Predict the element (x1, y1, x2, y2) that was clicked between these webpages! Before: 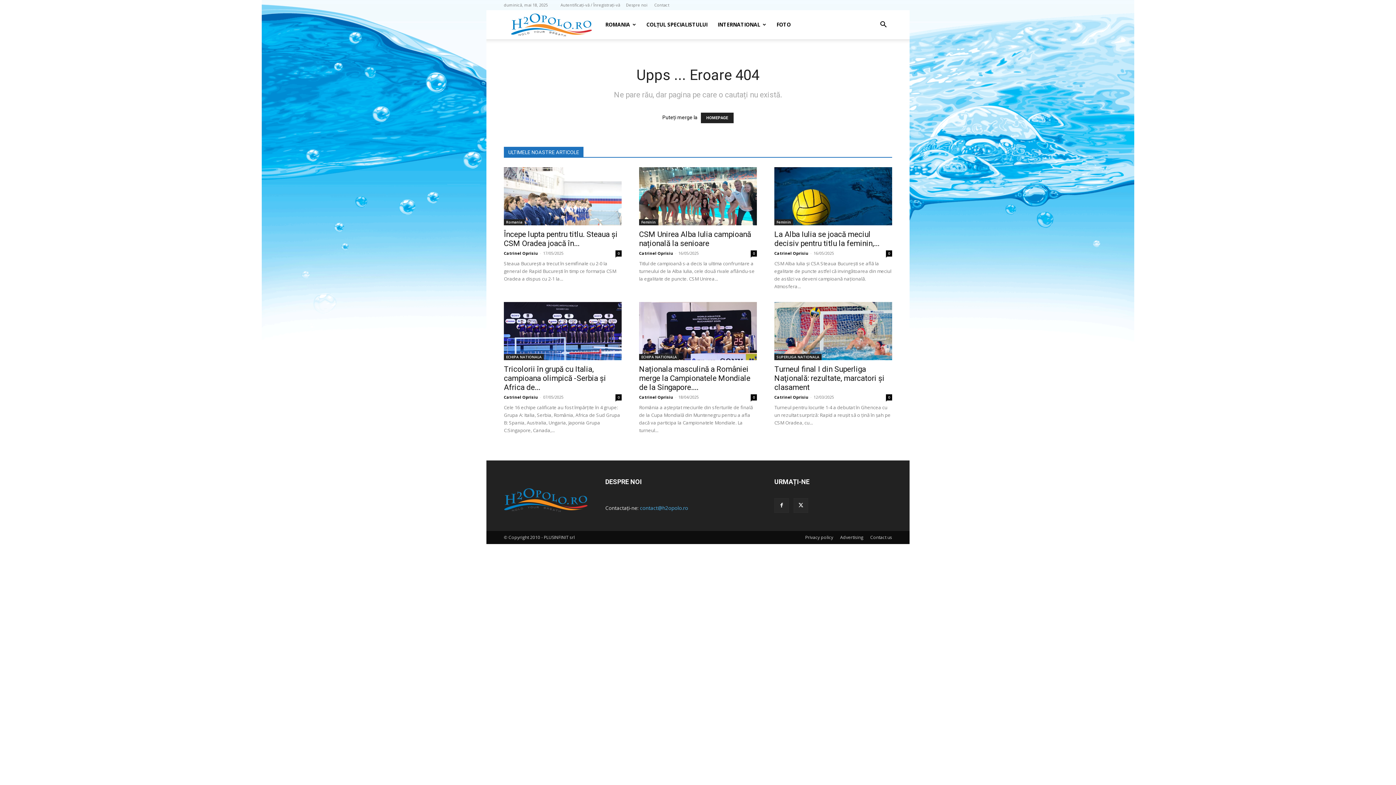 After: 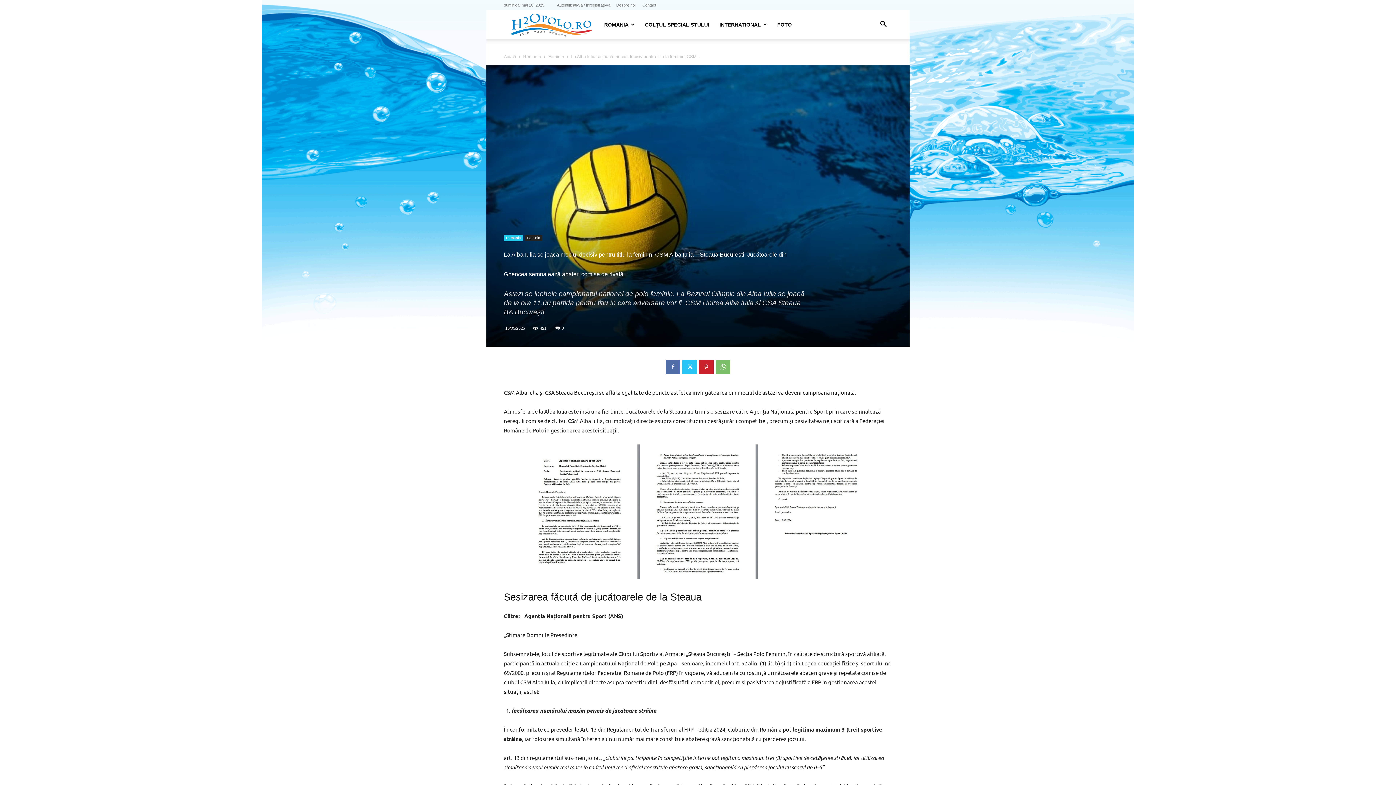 Action: bbox: (774, 167, 892, 225)